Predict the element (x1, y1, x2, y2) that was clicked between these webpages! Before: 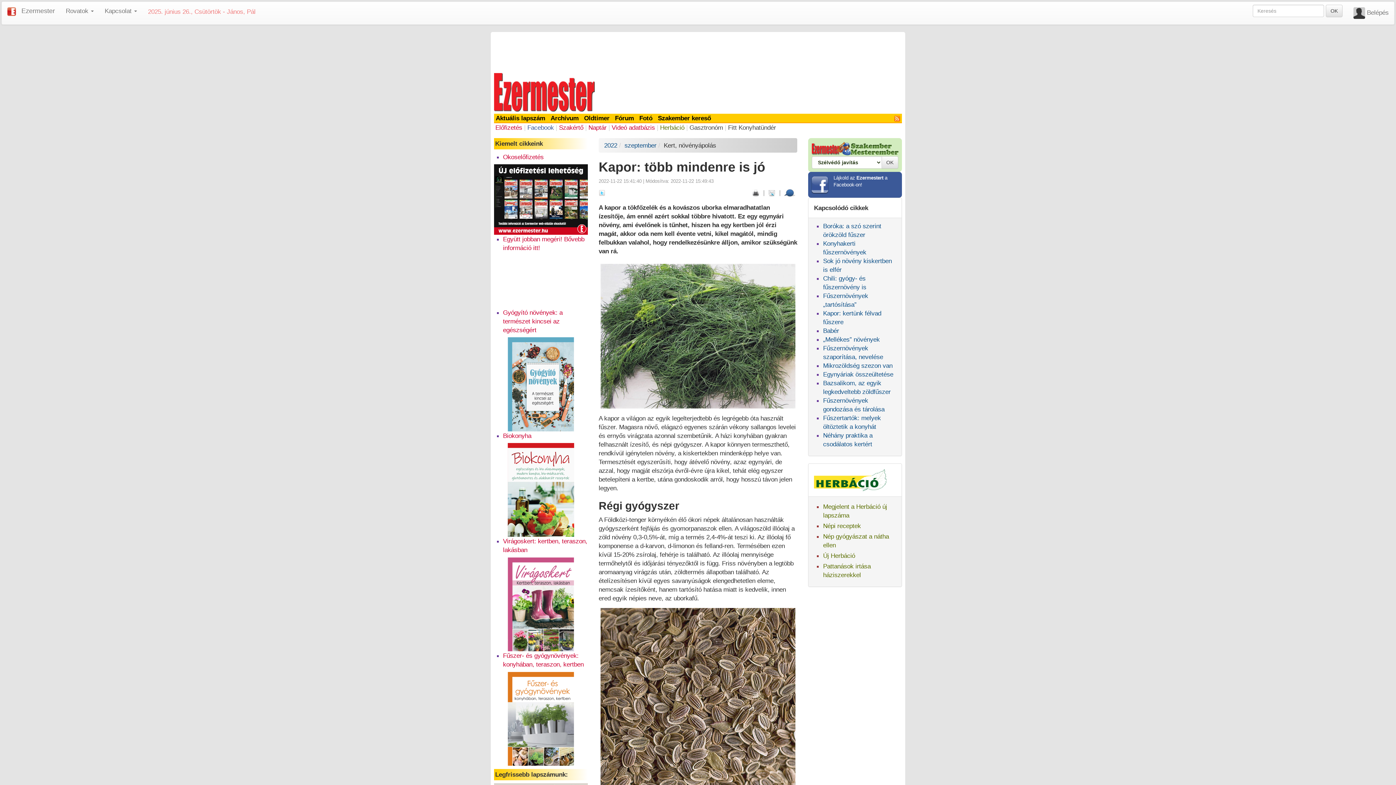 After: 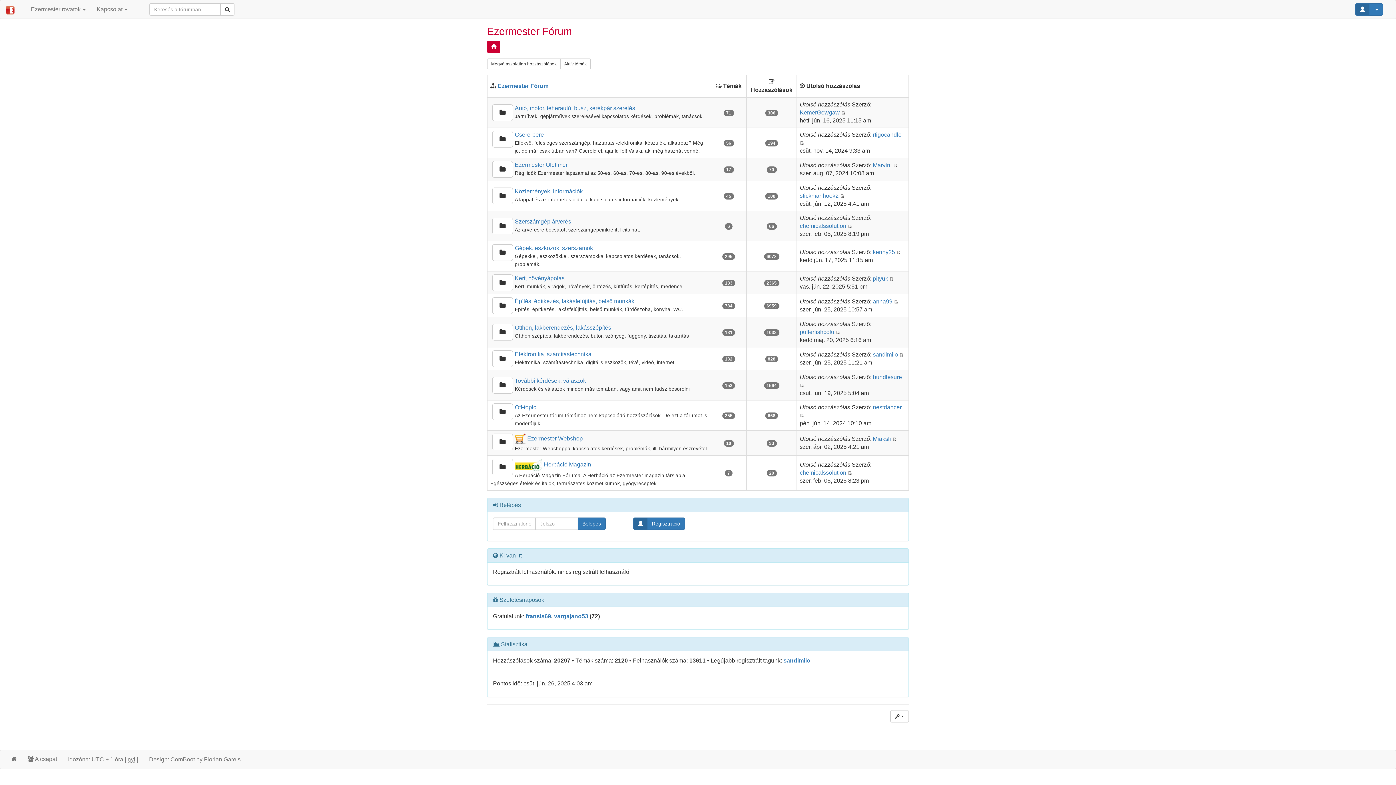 Action: label: Fórum bbox: (615, 114, 634, 121)